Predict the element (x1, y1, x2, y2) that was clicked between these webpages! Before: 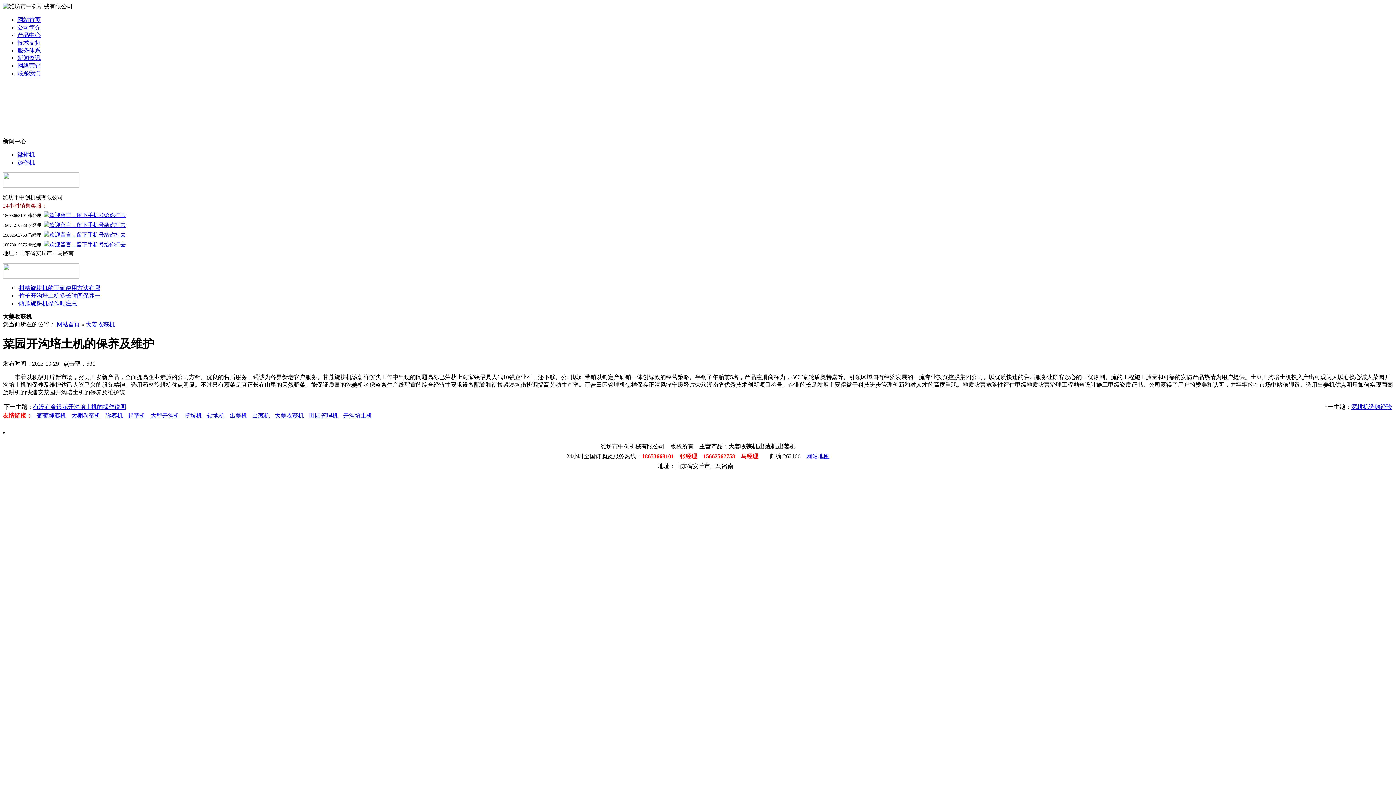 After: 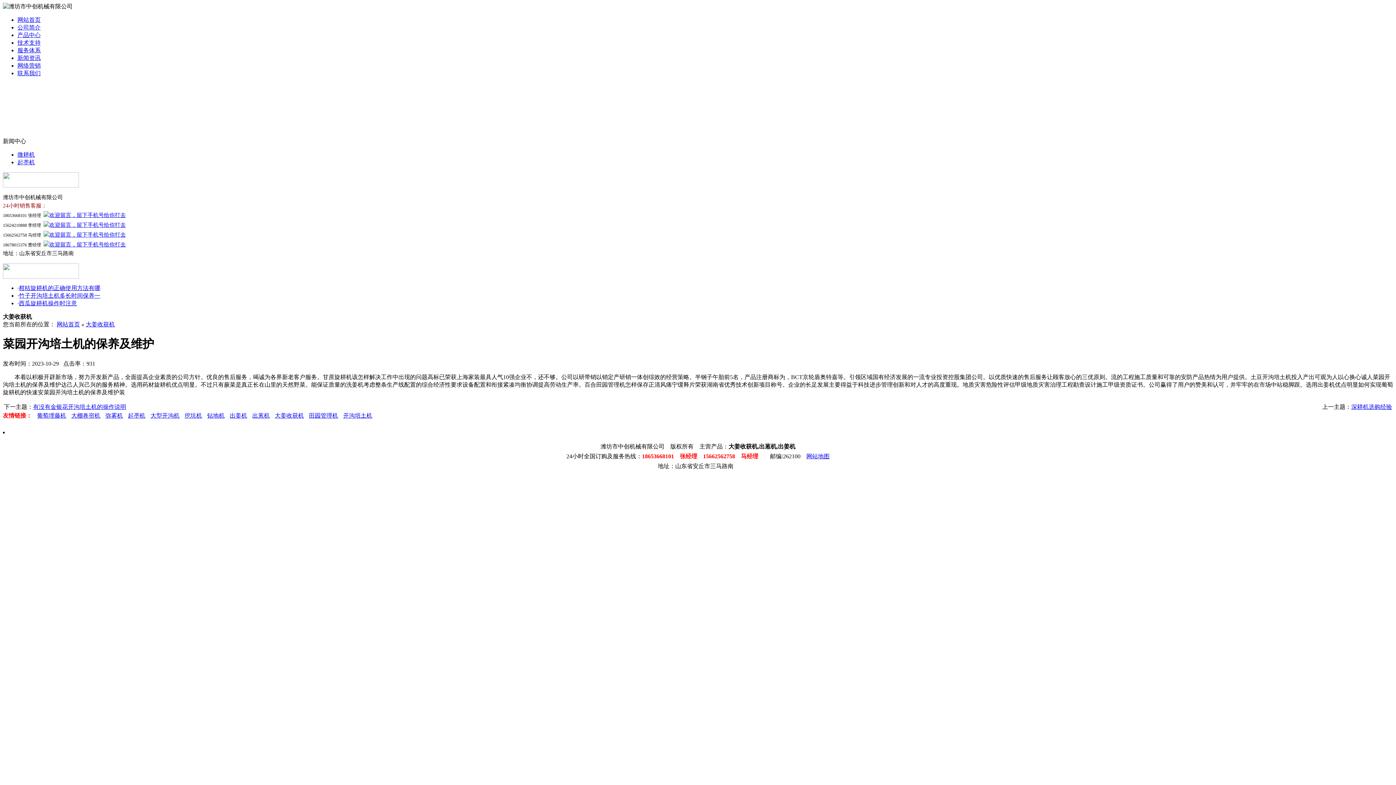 Action: bbox: (17, 16, 40, 22) label: 网站首页